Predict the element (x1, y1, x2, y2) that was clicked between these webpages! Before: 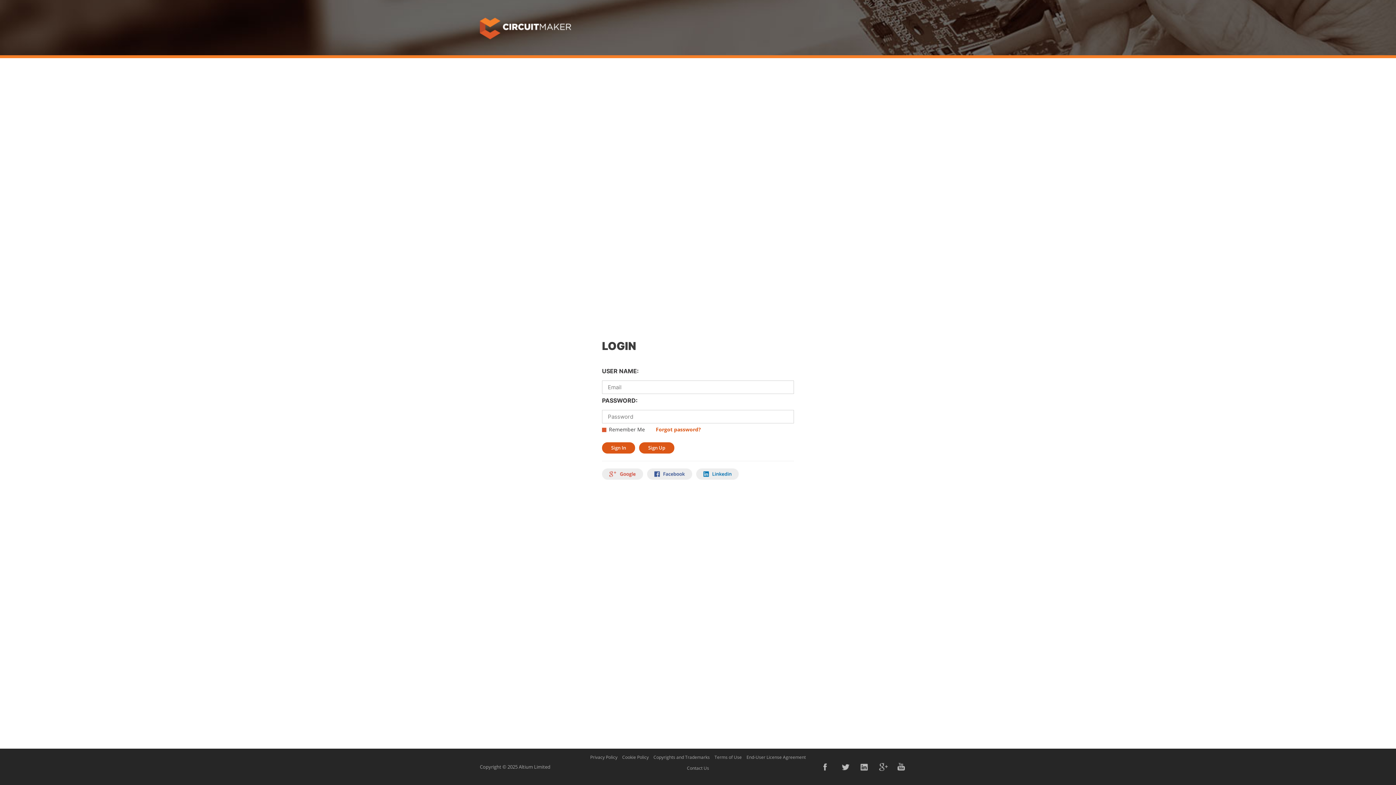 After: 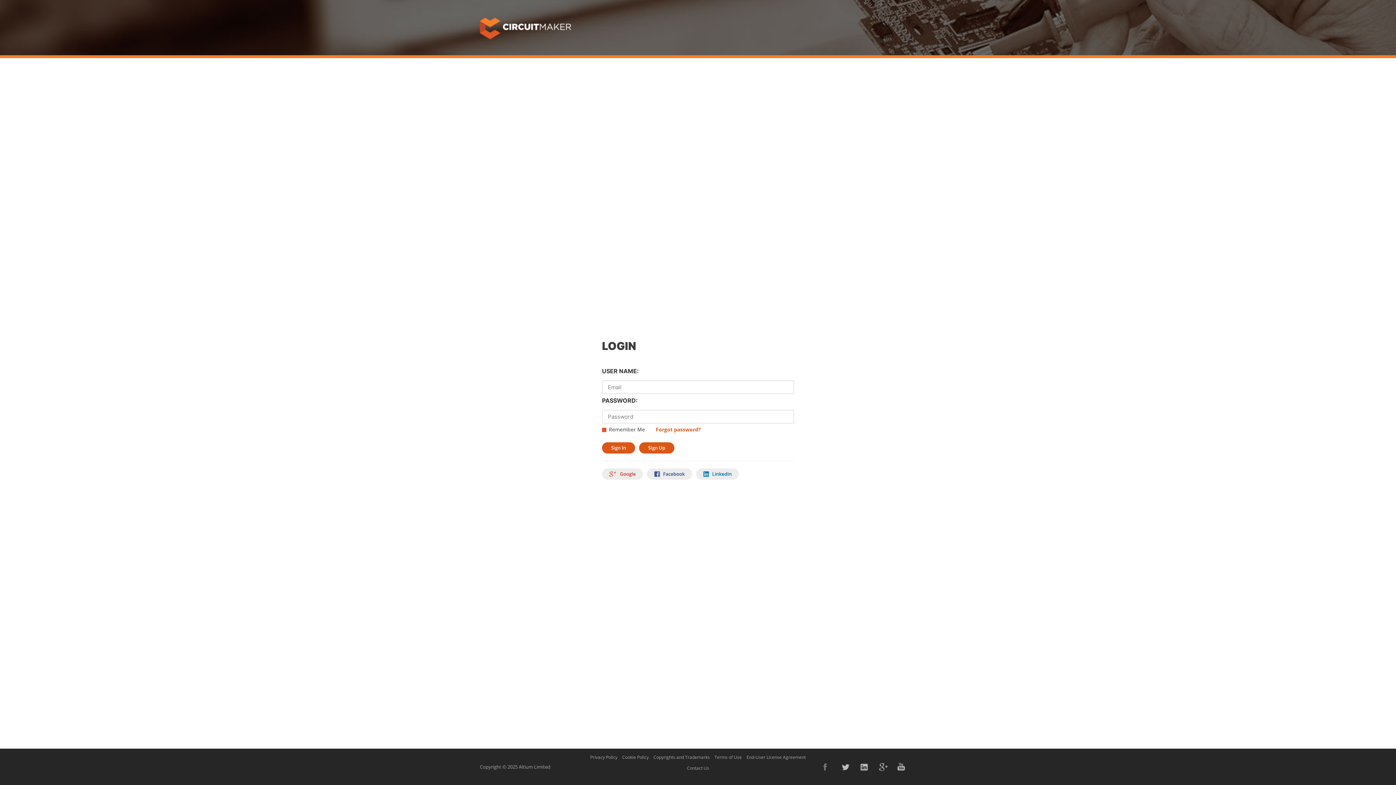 Action: bbox: (823, 763, 832, 771)